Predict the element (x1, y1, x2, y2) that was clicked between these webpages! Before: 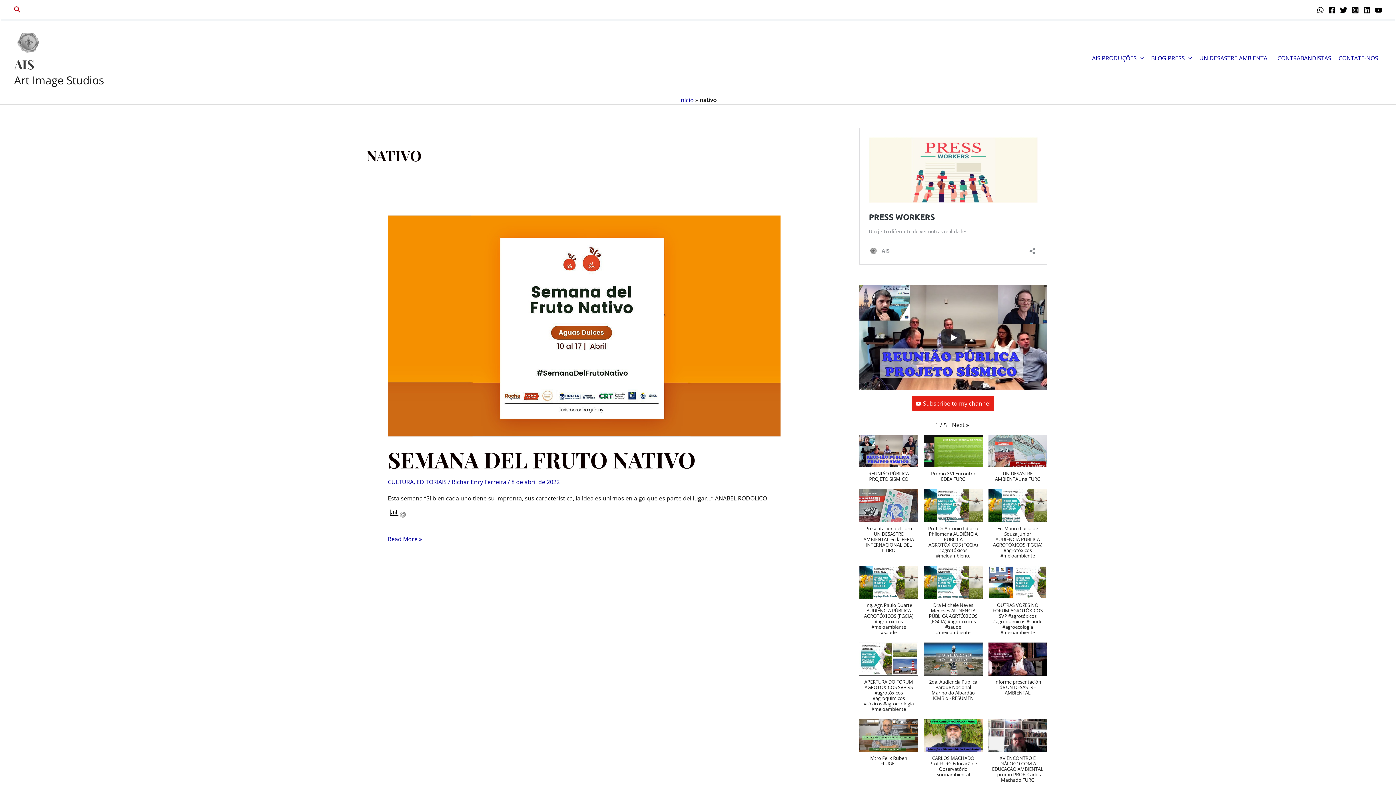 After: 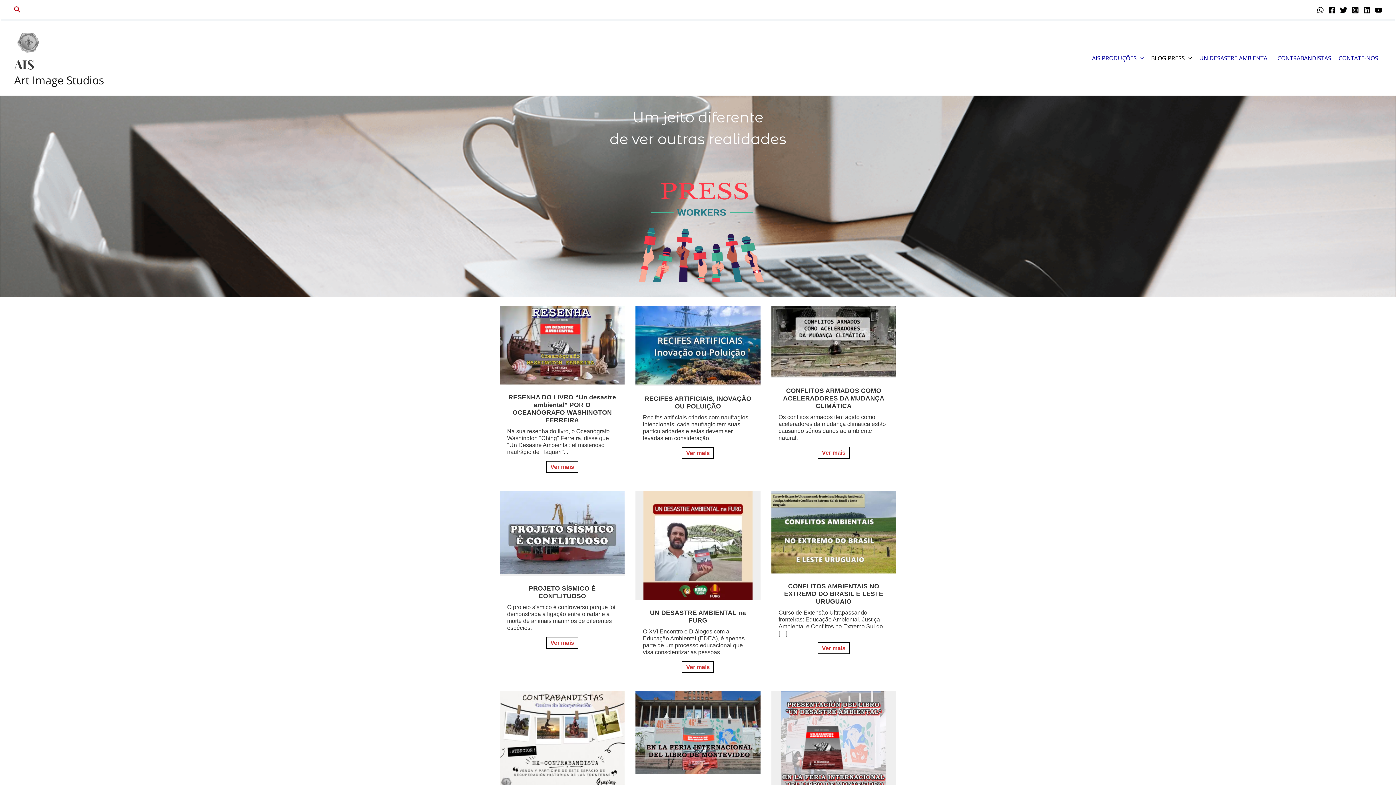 Action: bbox: (1147, 52, 1196, 63) label: BLOG PRESS